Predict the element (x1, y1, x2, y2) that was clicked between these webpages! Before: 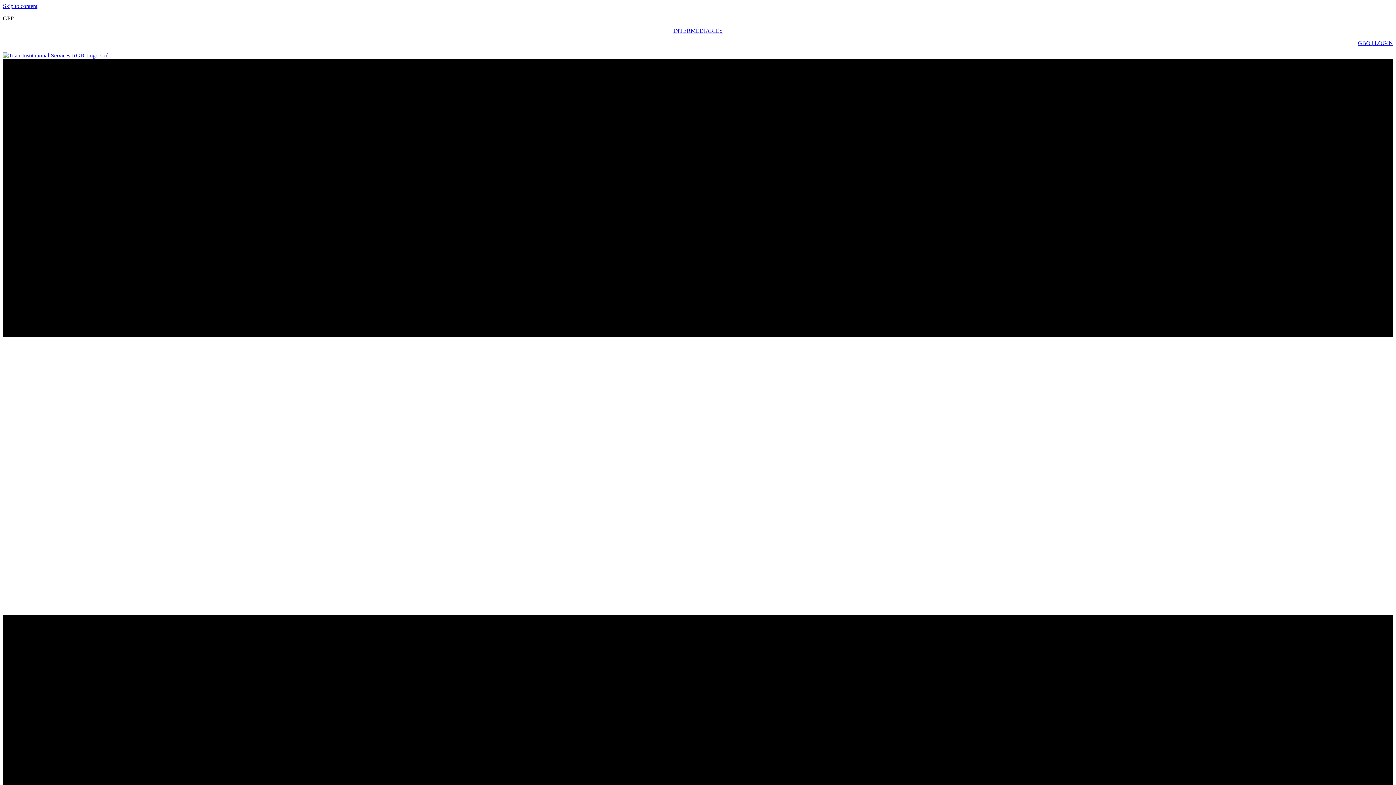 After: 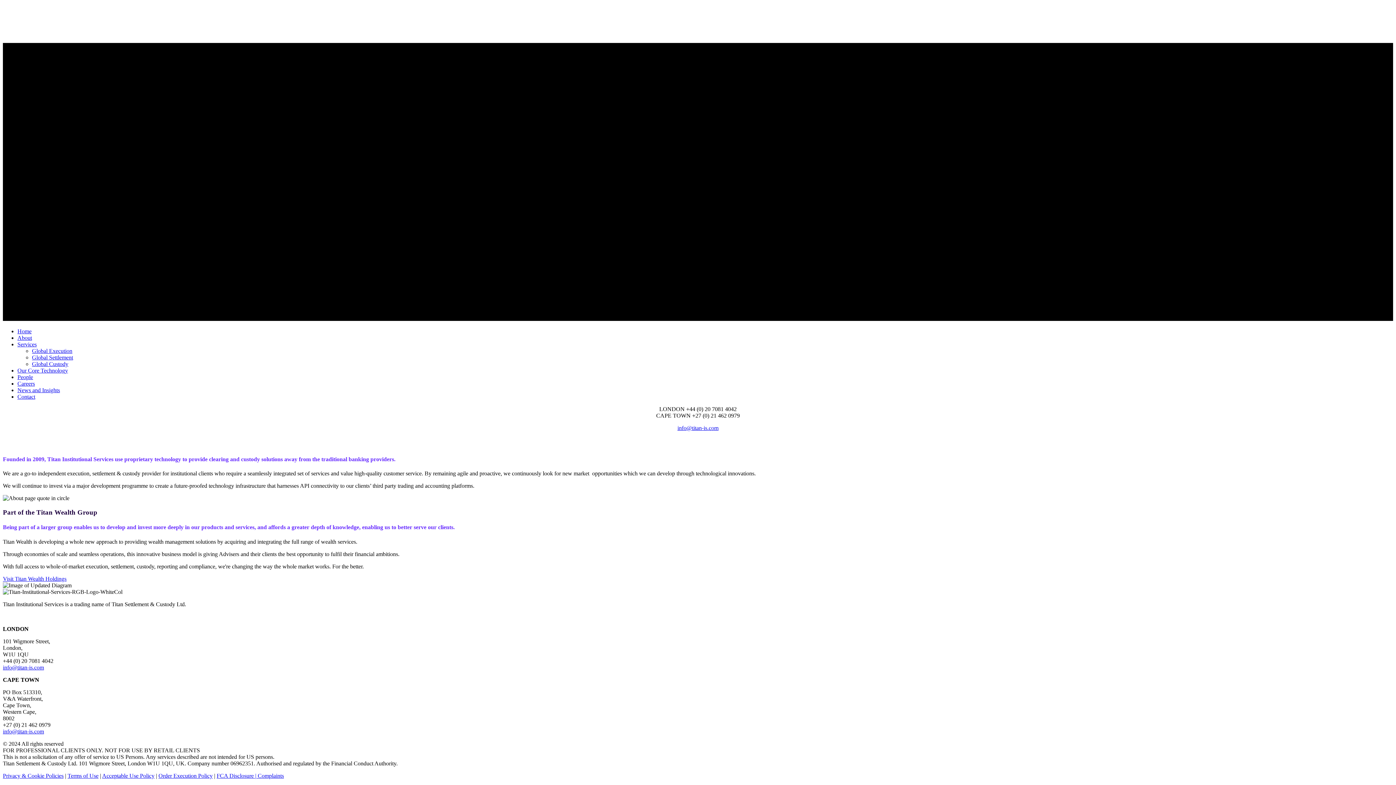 Action: label: Skip to content bbox: (2, 2, 37, 9)